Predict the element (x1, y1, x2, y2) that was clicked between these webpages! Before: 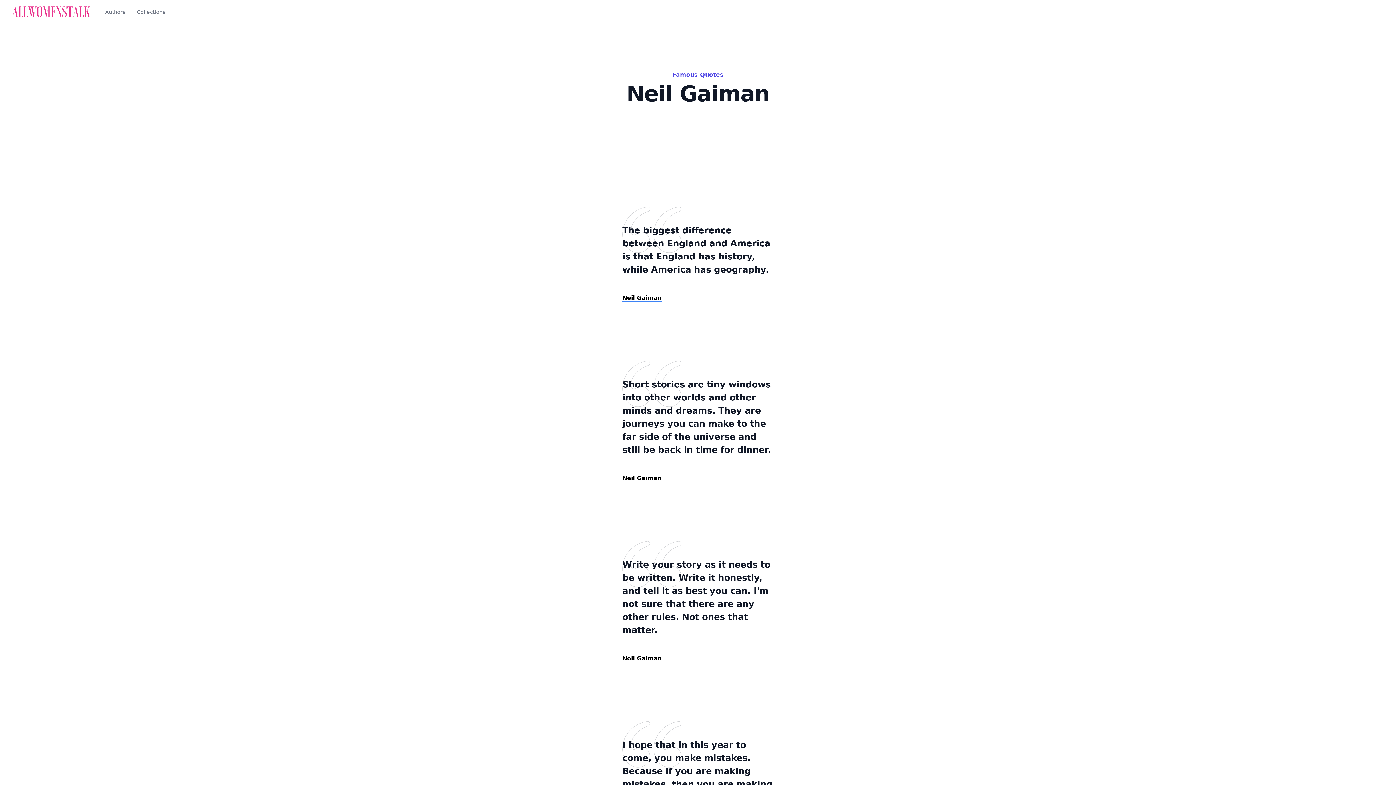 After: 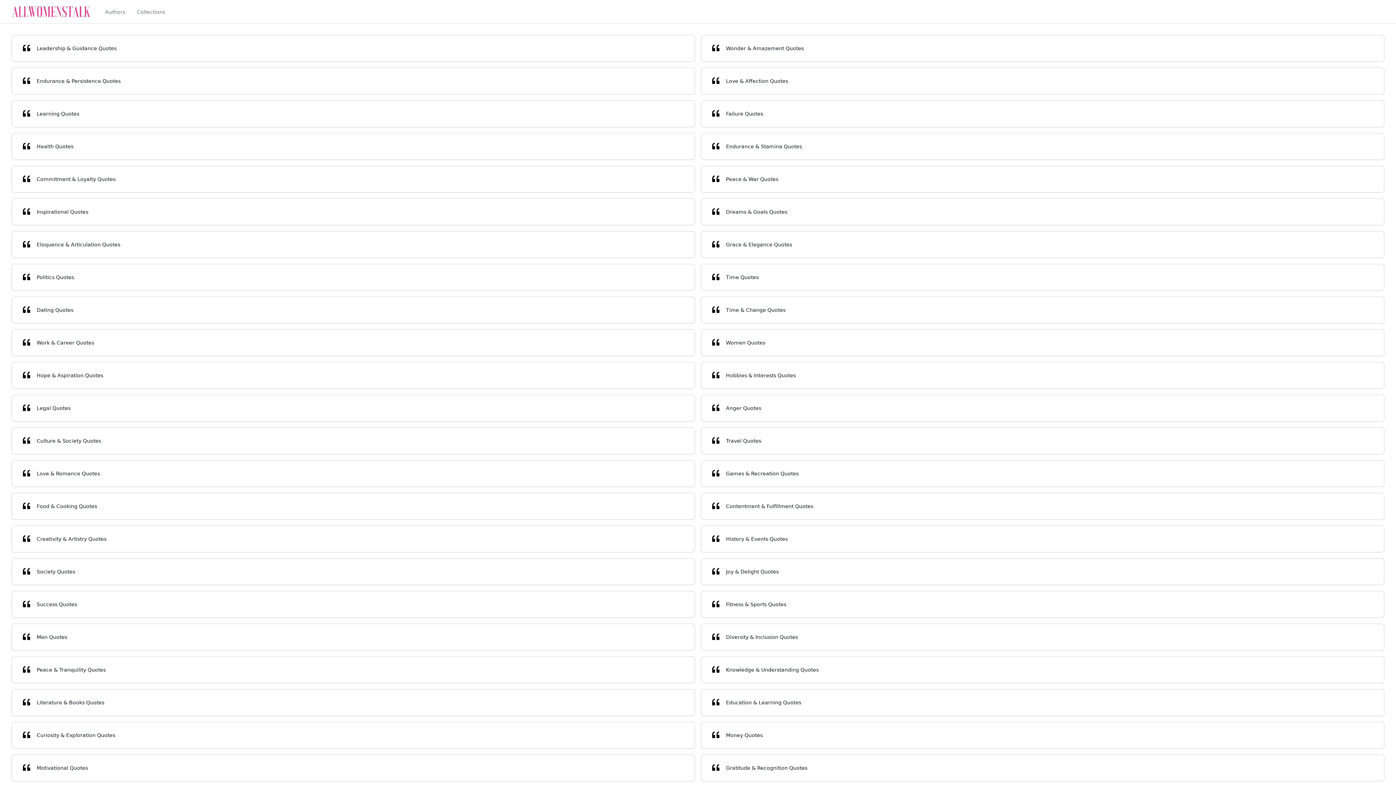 Action: bbox: (135, 0, 166, 23) label: Collections